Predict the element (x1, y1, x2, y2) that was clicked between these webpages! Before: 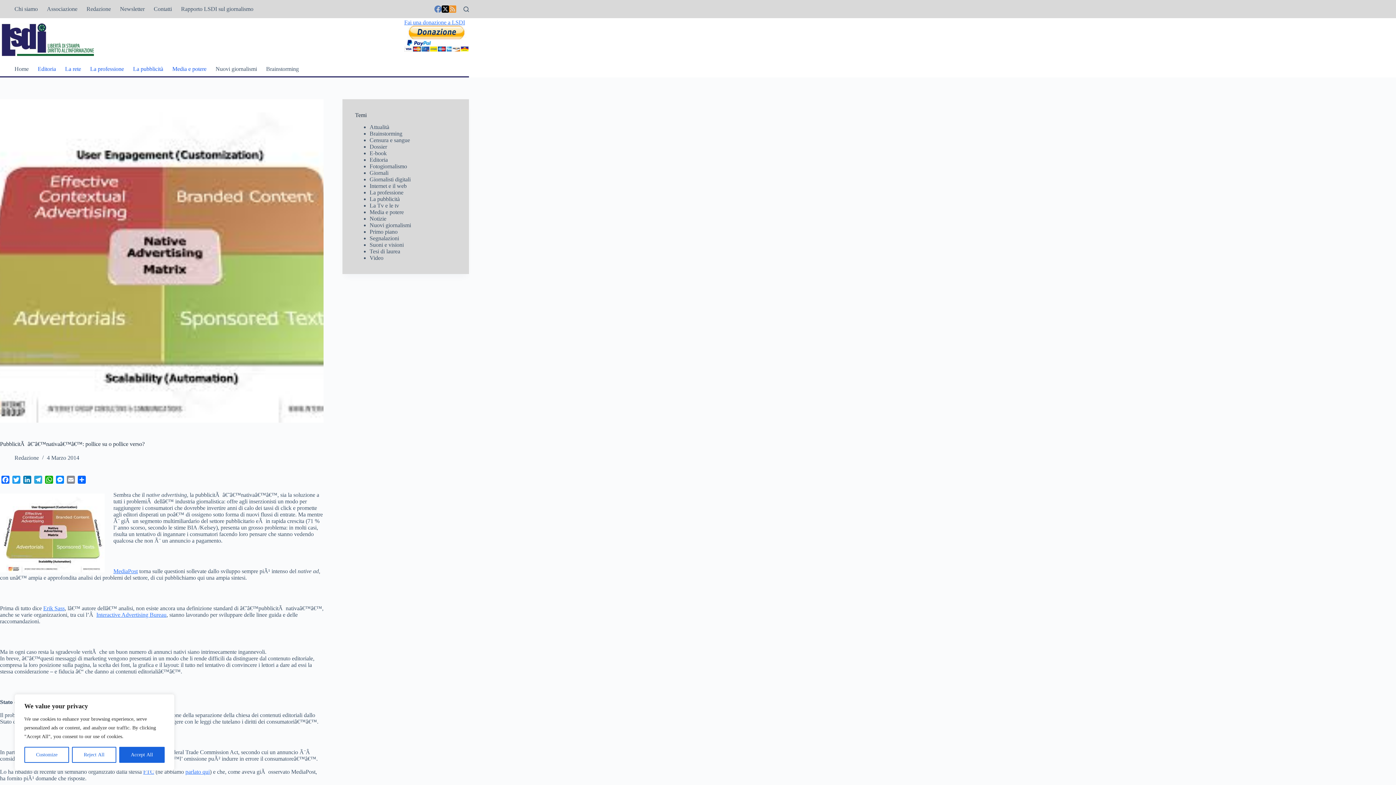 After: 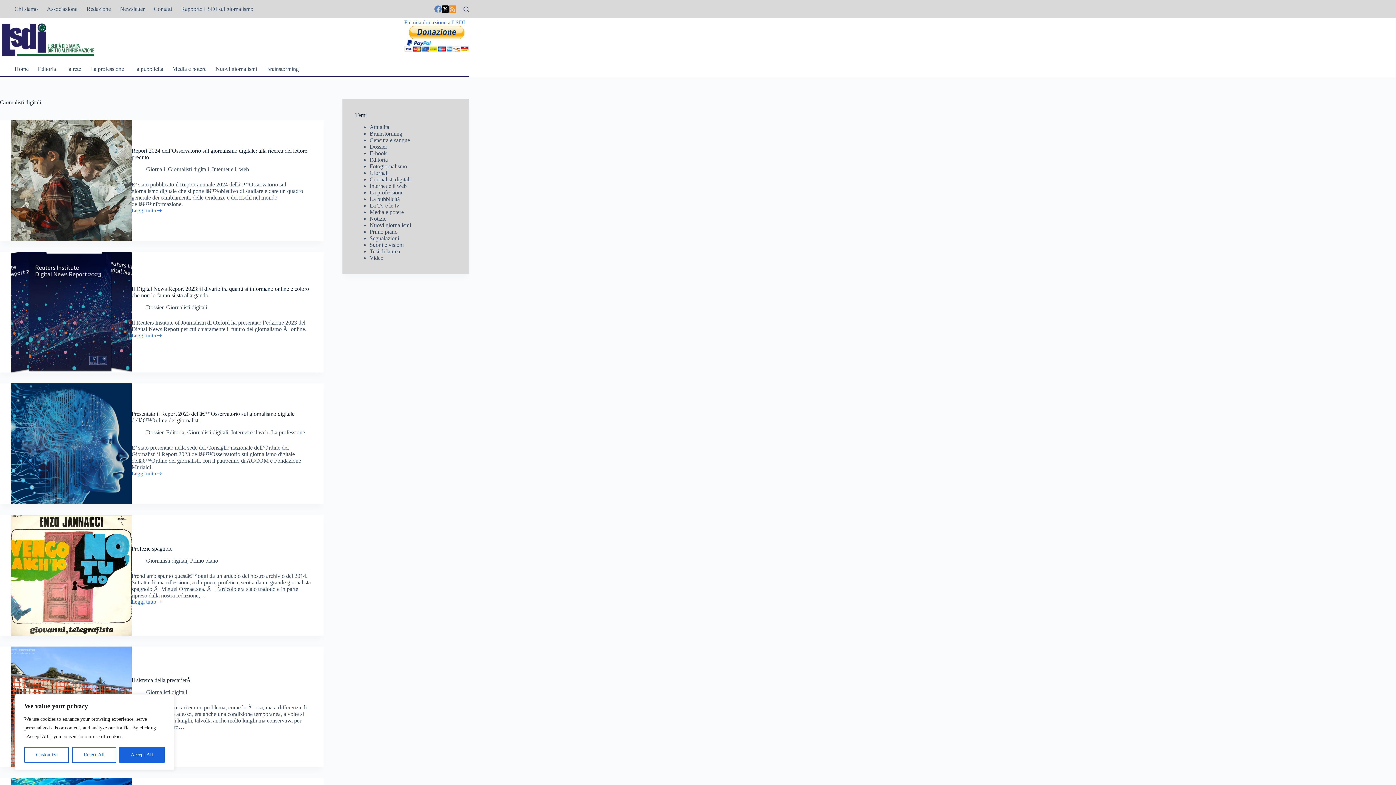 Action: bbox: (369, 176, 410, 182) label: Giornalisti digitali